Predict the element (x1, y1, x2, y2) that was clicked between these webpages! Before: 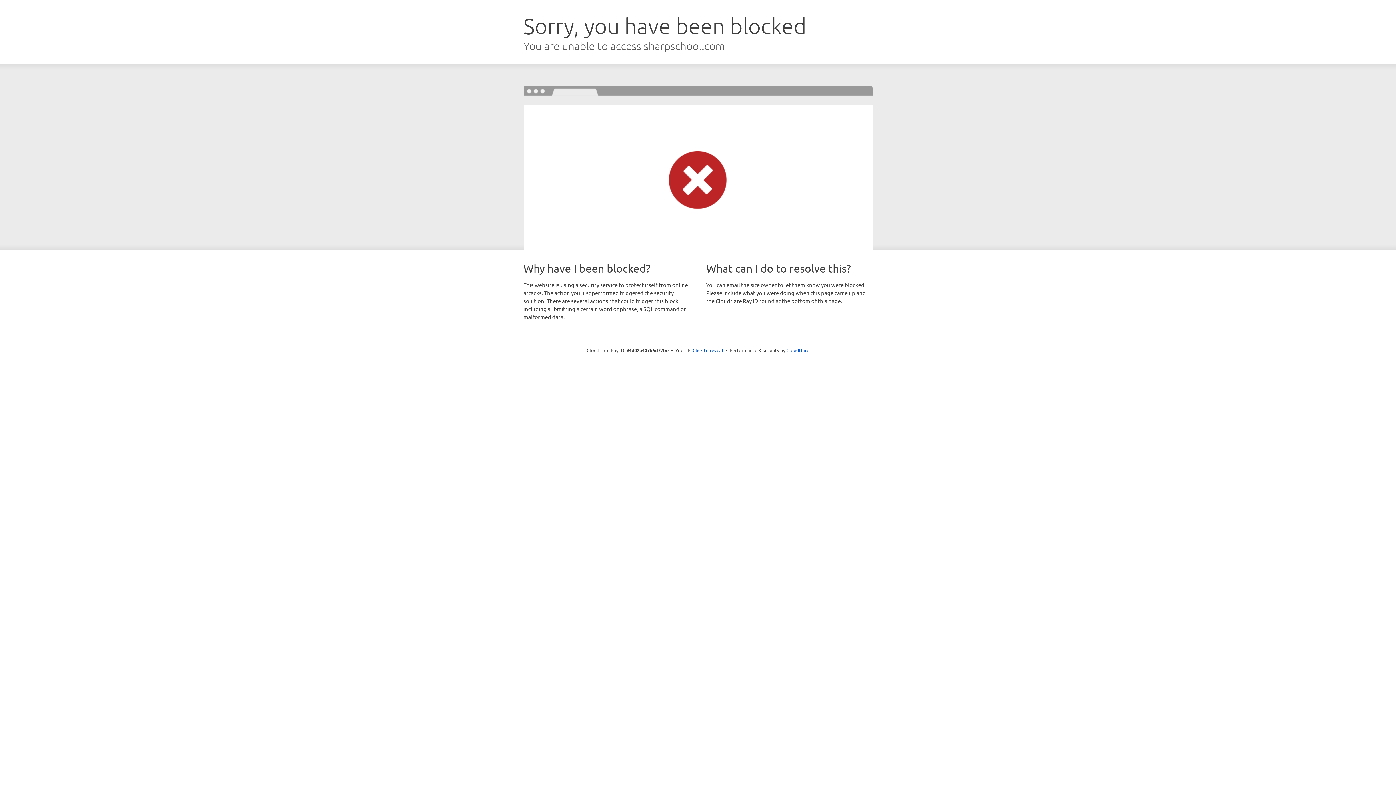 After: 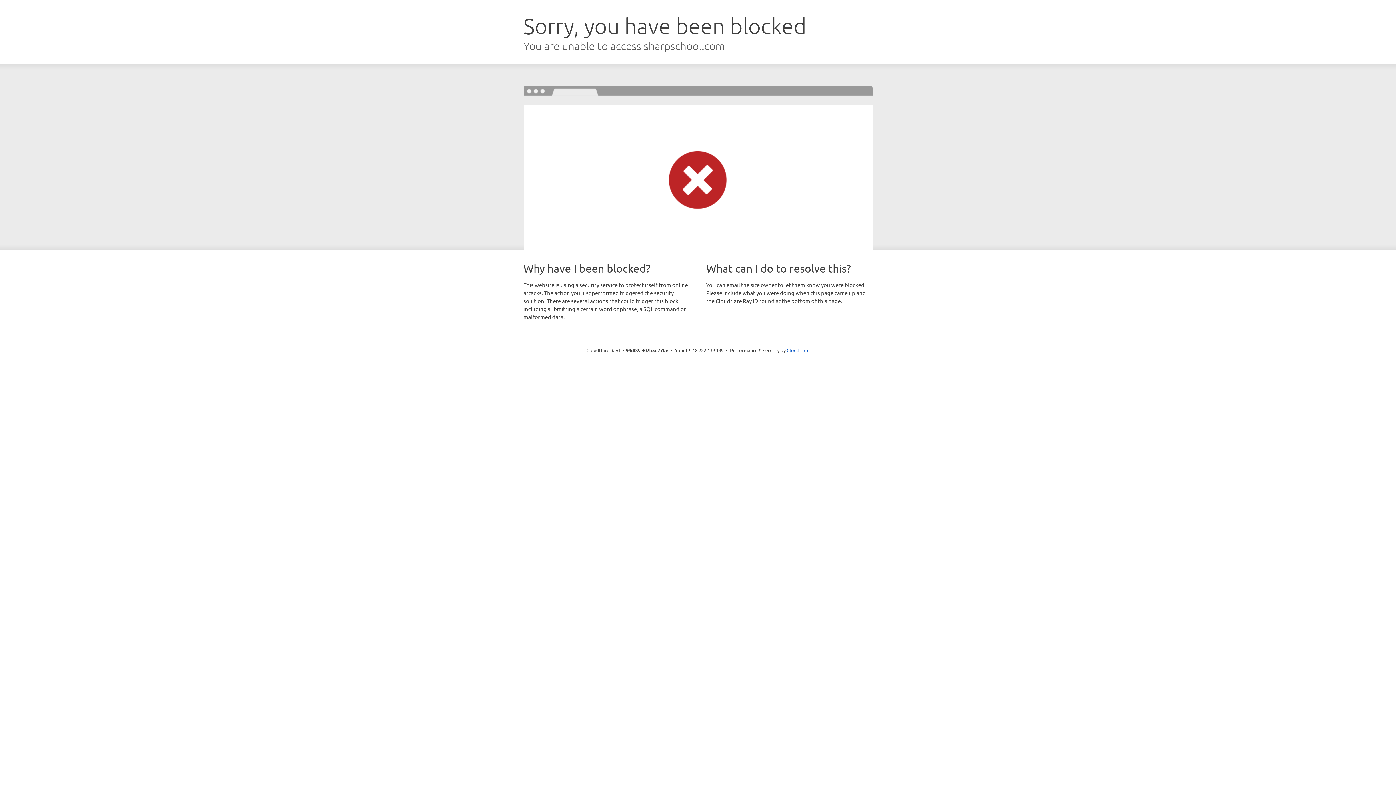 Action: label: Click to reveal bbox: (692, 346, 723, 353)